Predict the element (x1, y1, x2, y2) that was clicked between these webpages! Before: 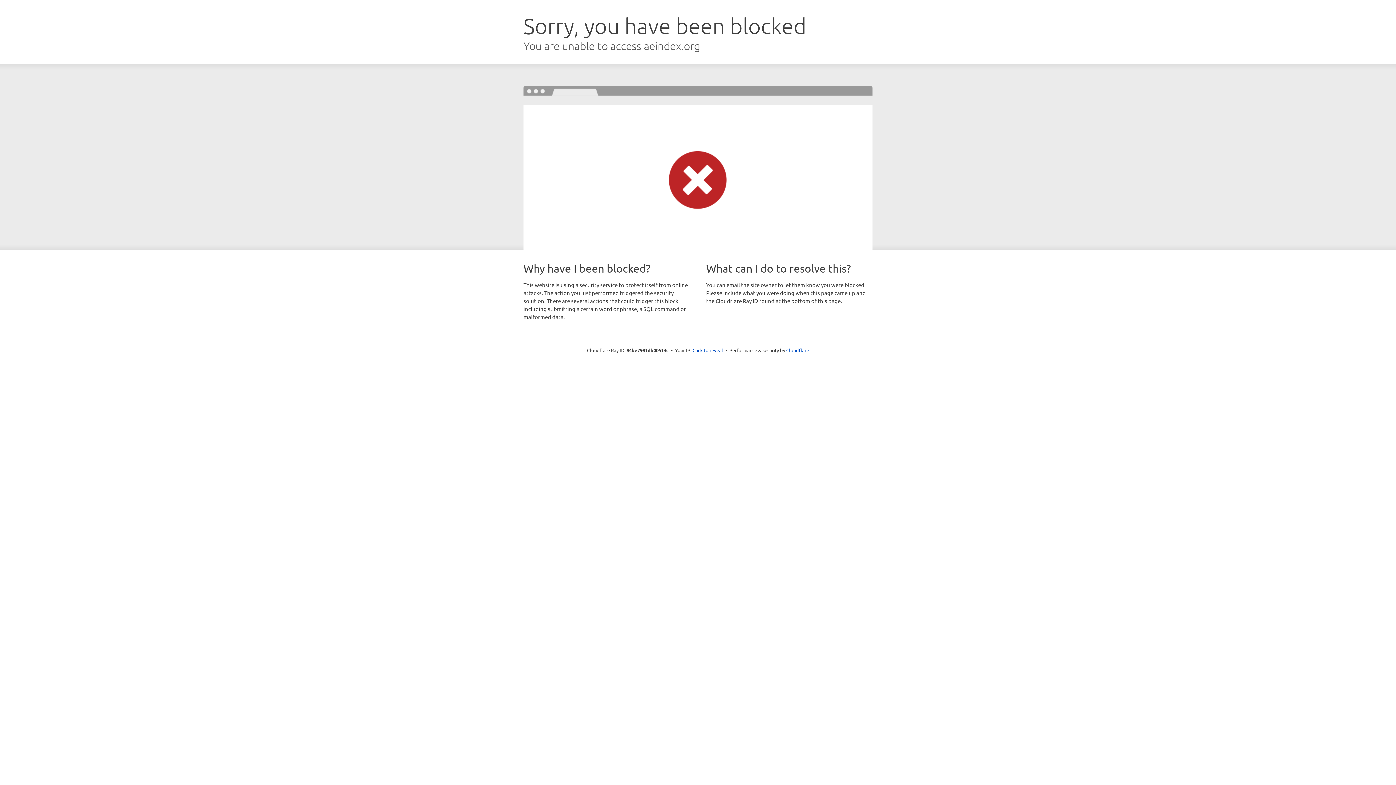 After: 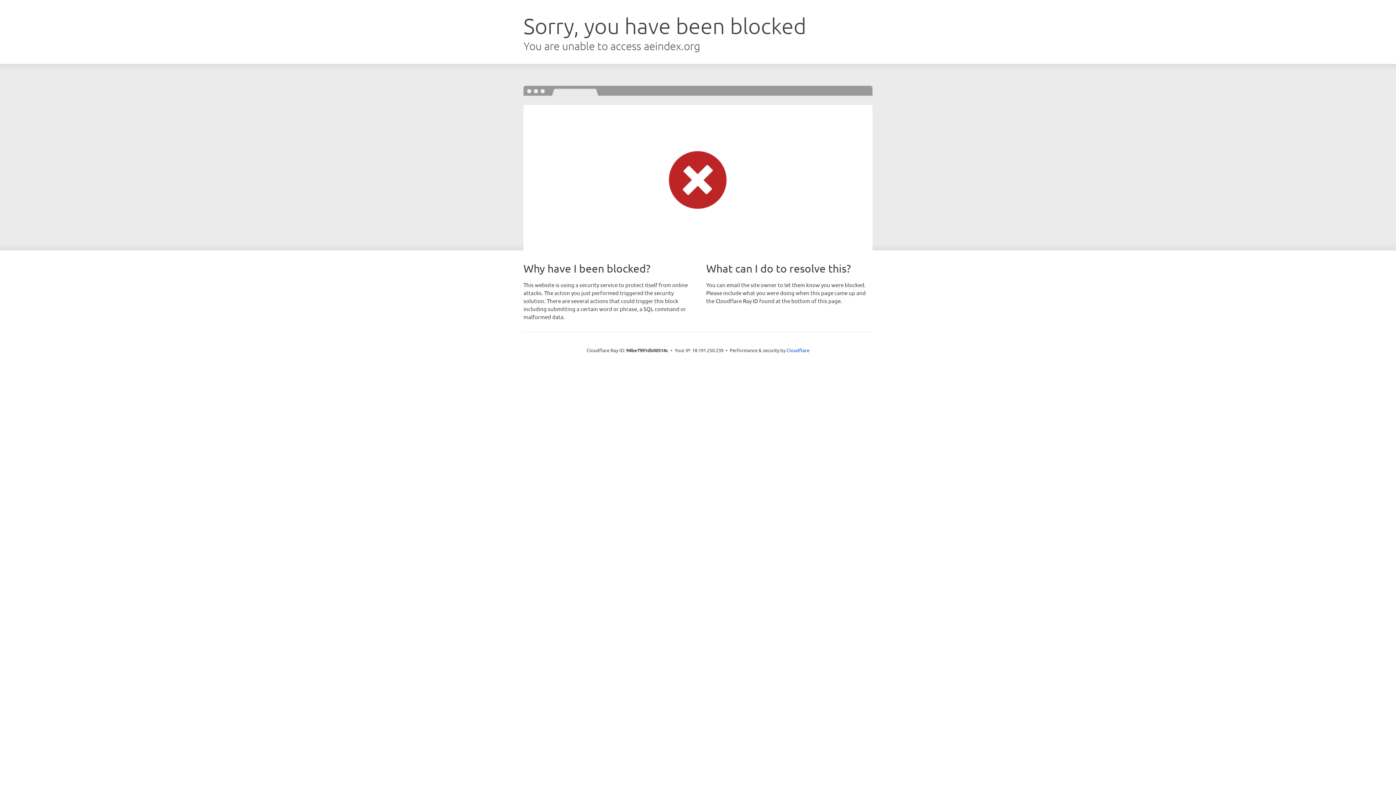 Action: bbox: (692, 346, 723, 353) label: Click to reveal